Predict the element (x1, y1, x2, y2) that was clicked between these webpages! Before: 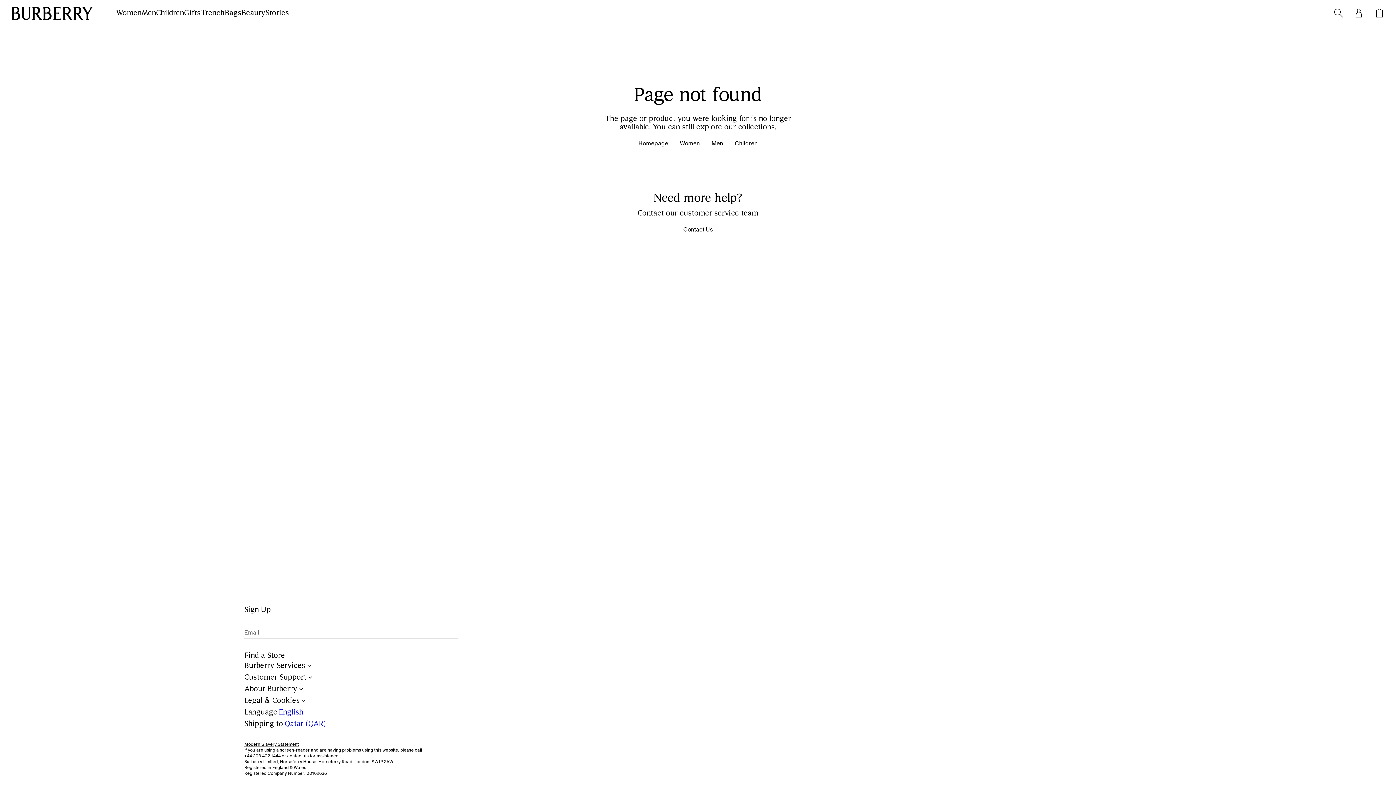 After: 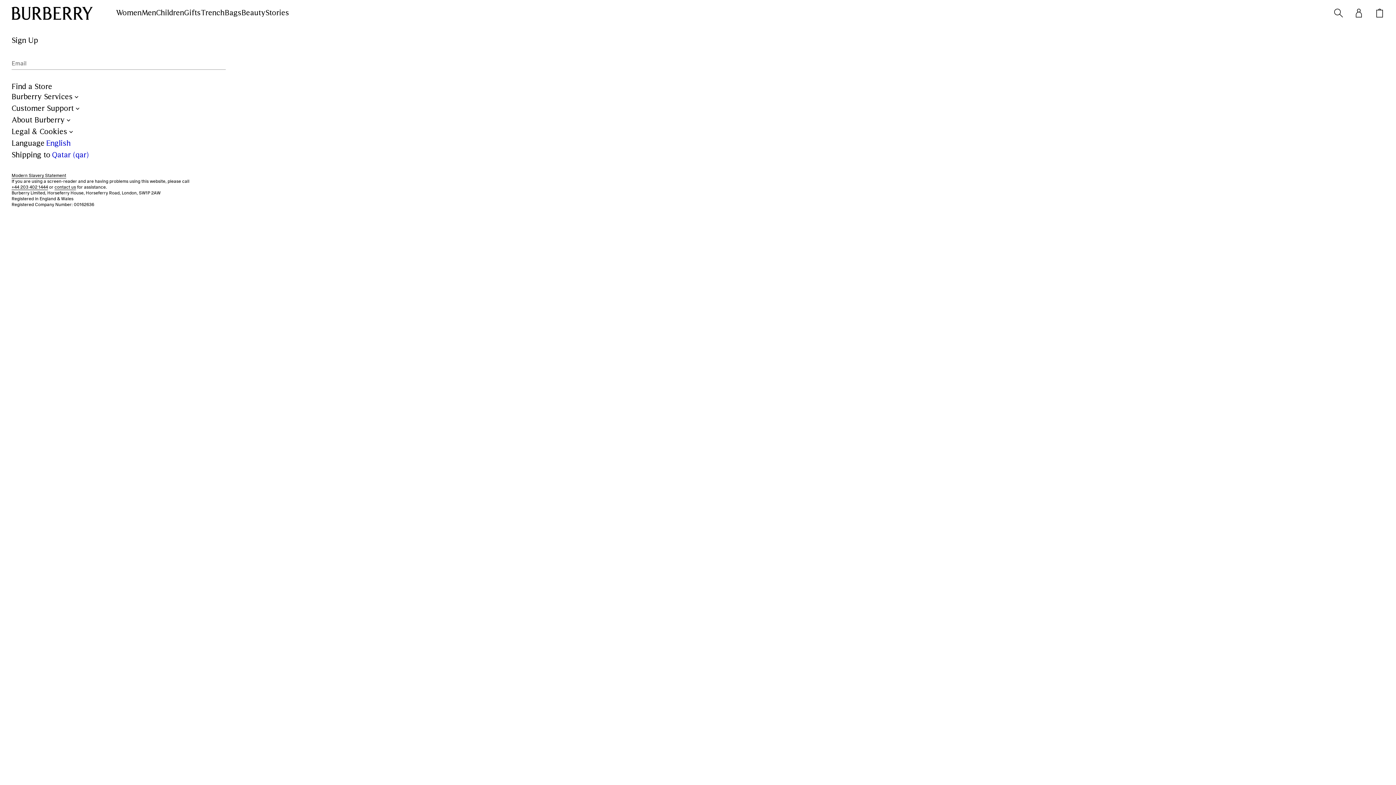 Action: label: contact us bbox: (287, 753, 308, 759)